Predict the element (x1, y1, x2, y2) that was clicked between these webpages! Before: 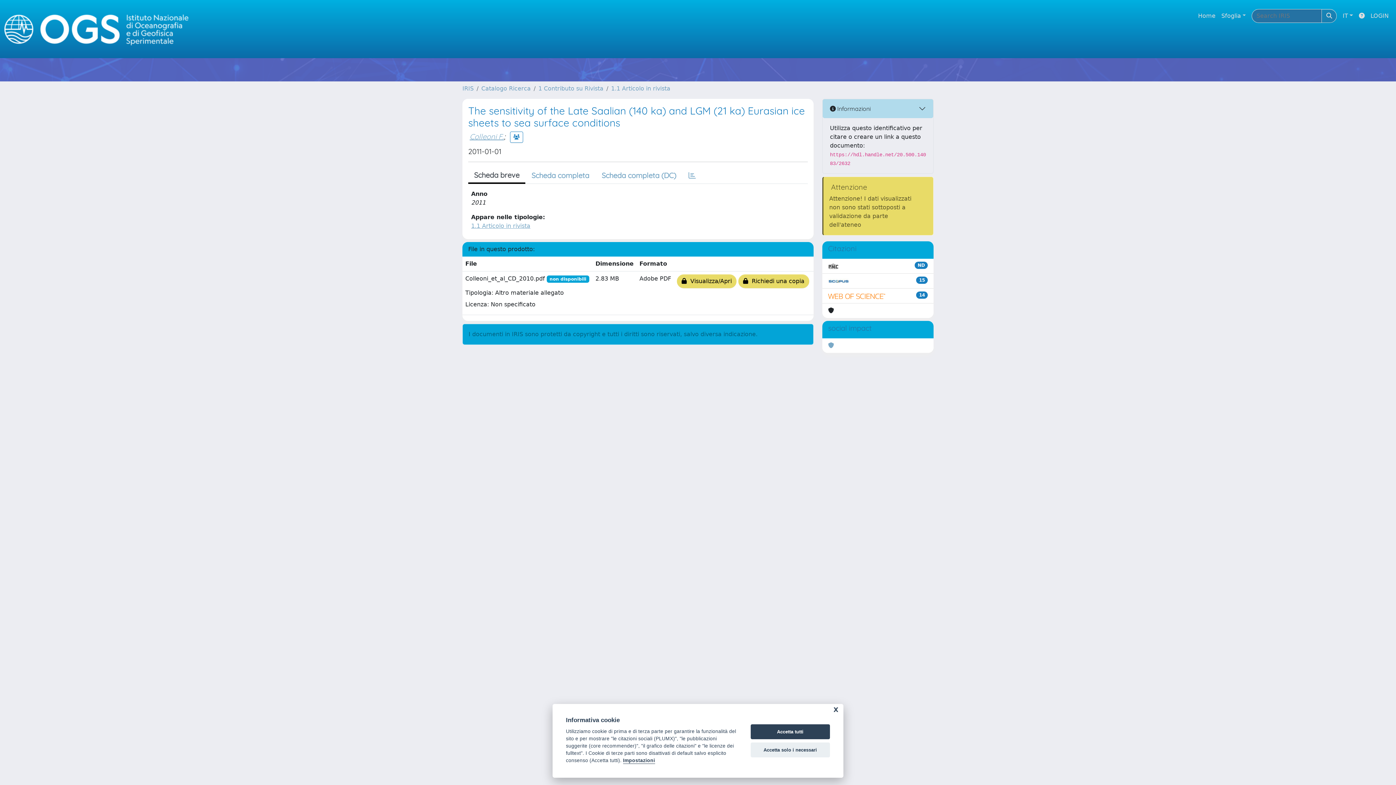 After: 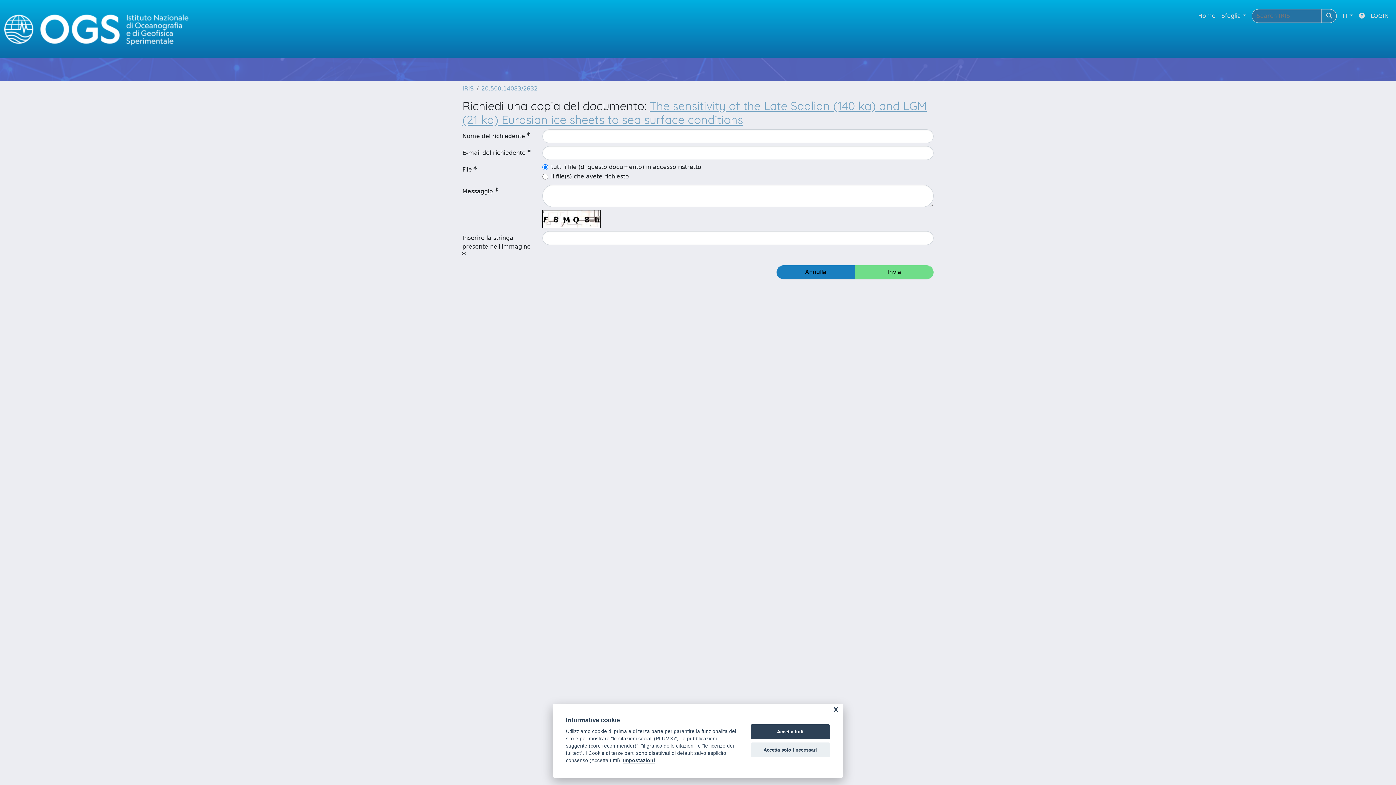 Action: label:   Richiedi una copia bbox: (738, 274, 809, 288)